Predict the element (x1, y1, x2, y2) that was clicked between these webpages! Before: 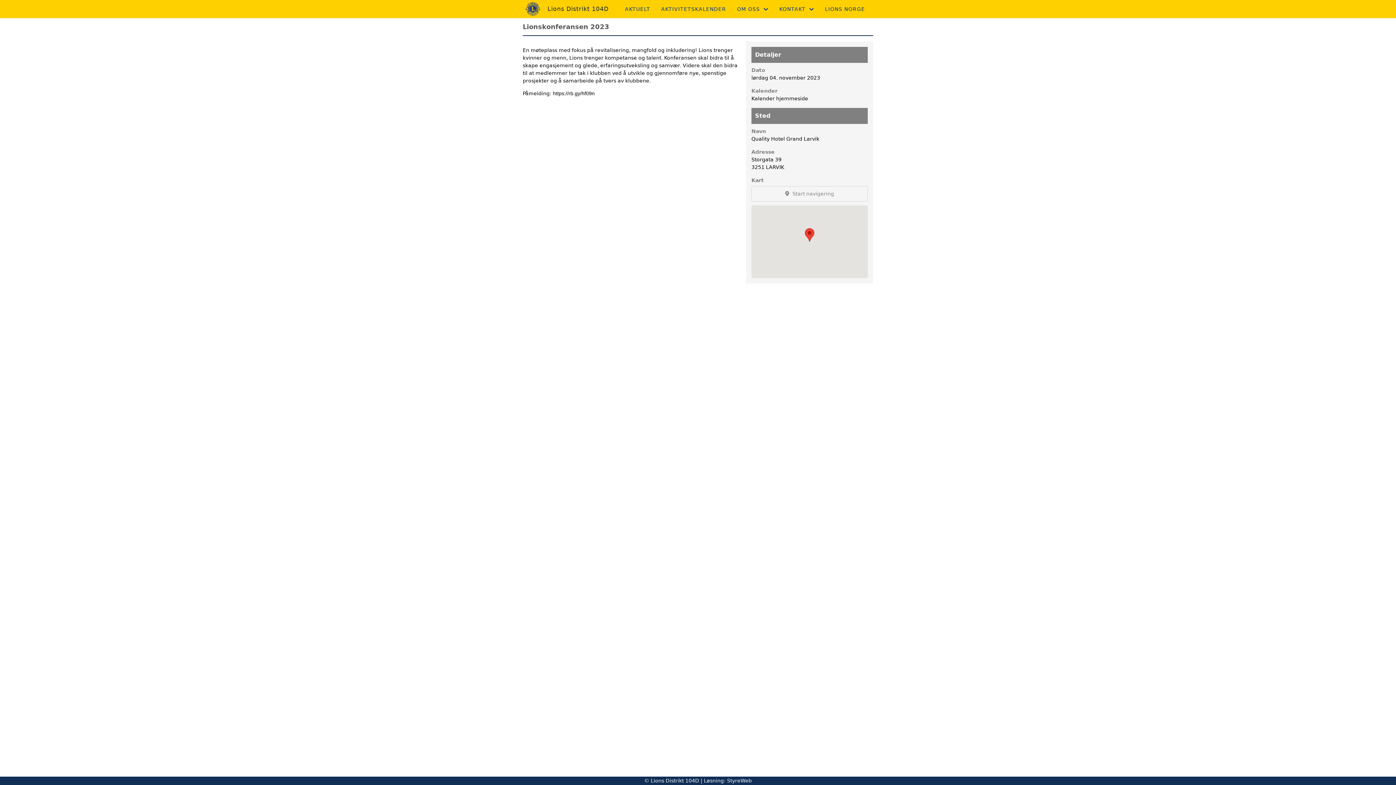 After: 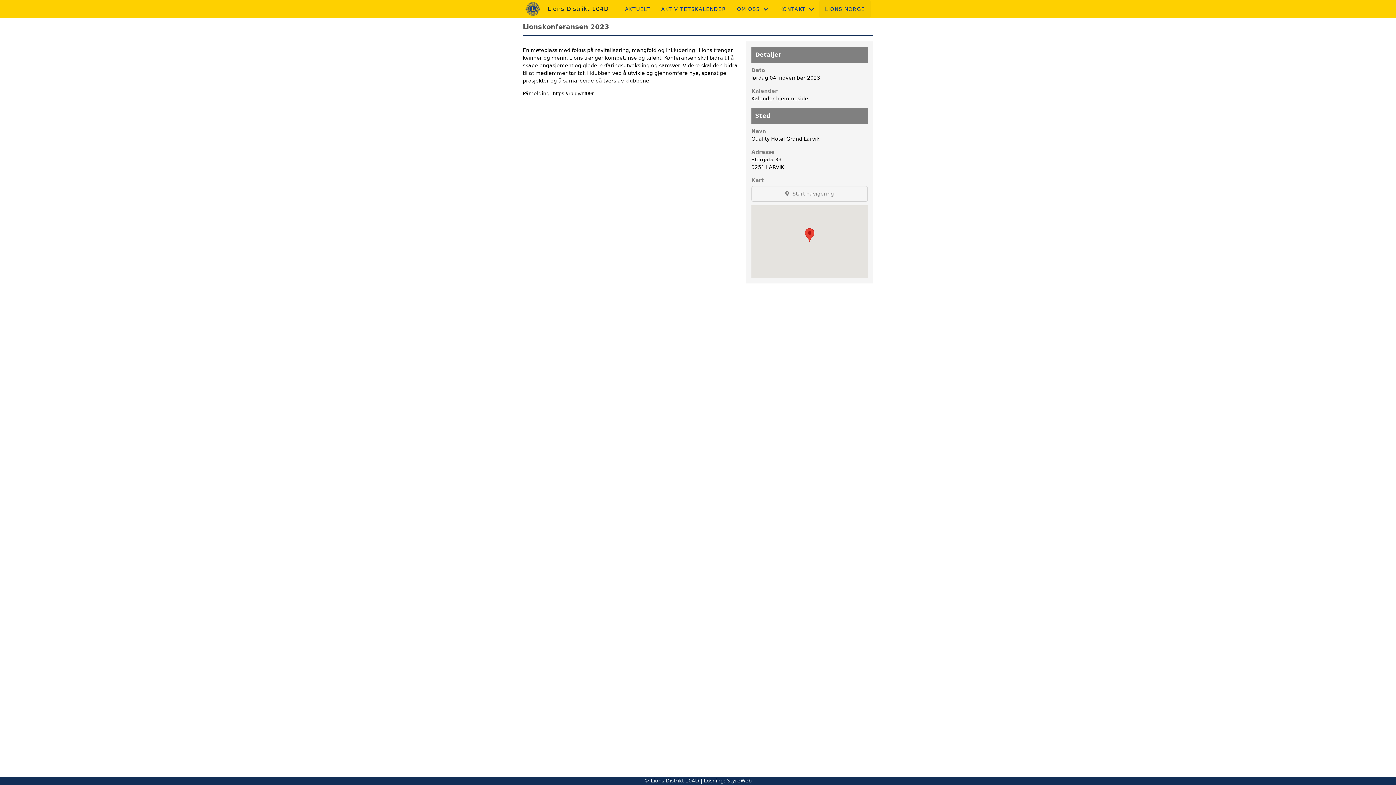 Action: label: LIONS NORGE bbox: (819, 0, 870, 18)